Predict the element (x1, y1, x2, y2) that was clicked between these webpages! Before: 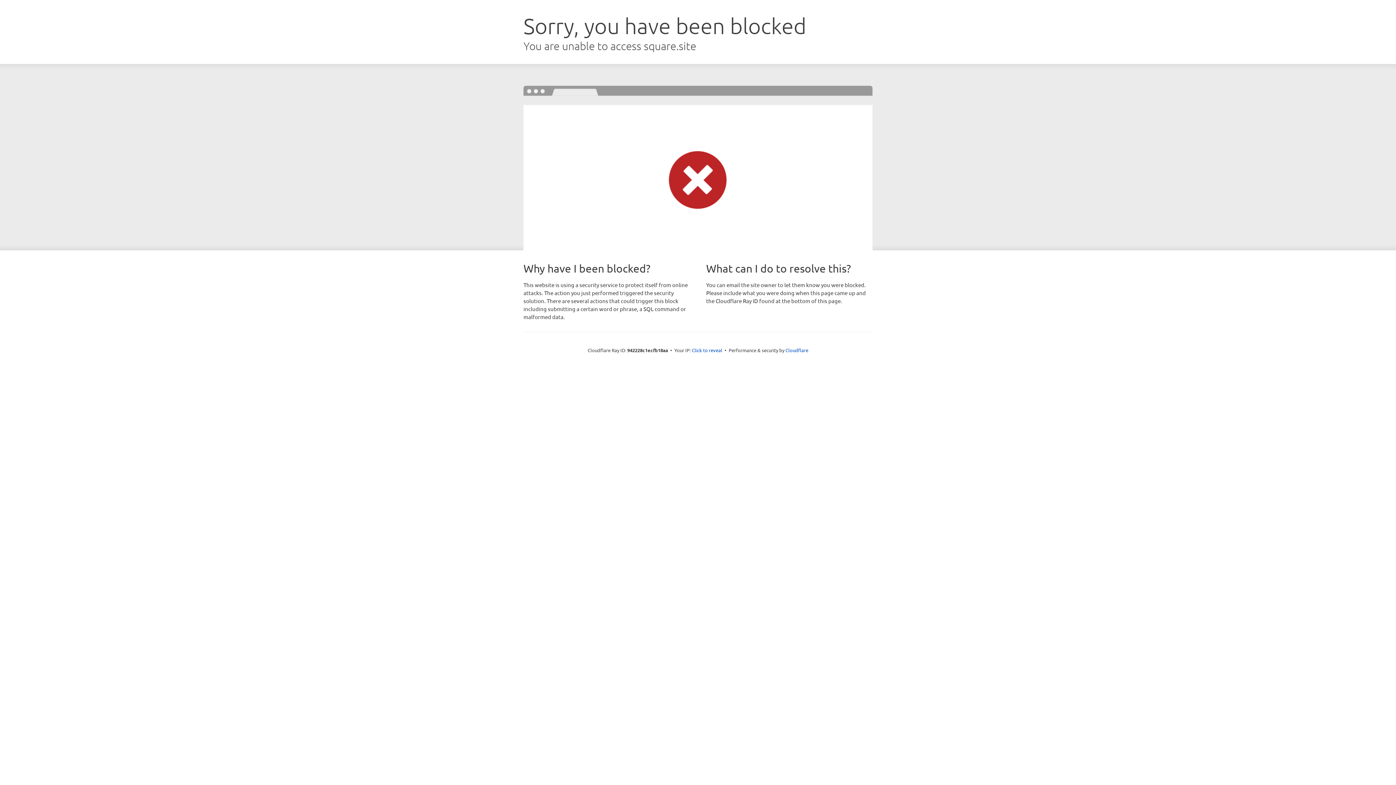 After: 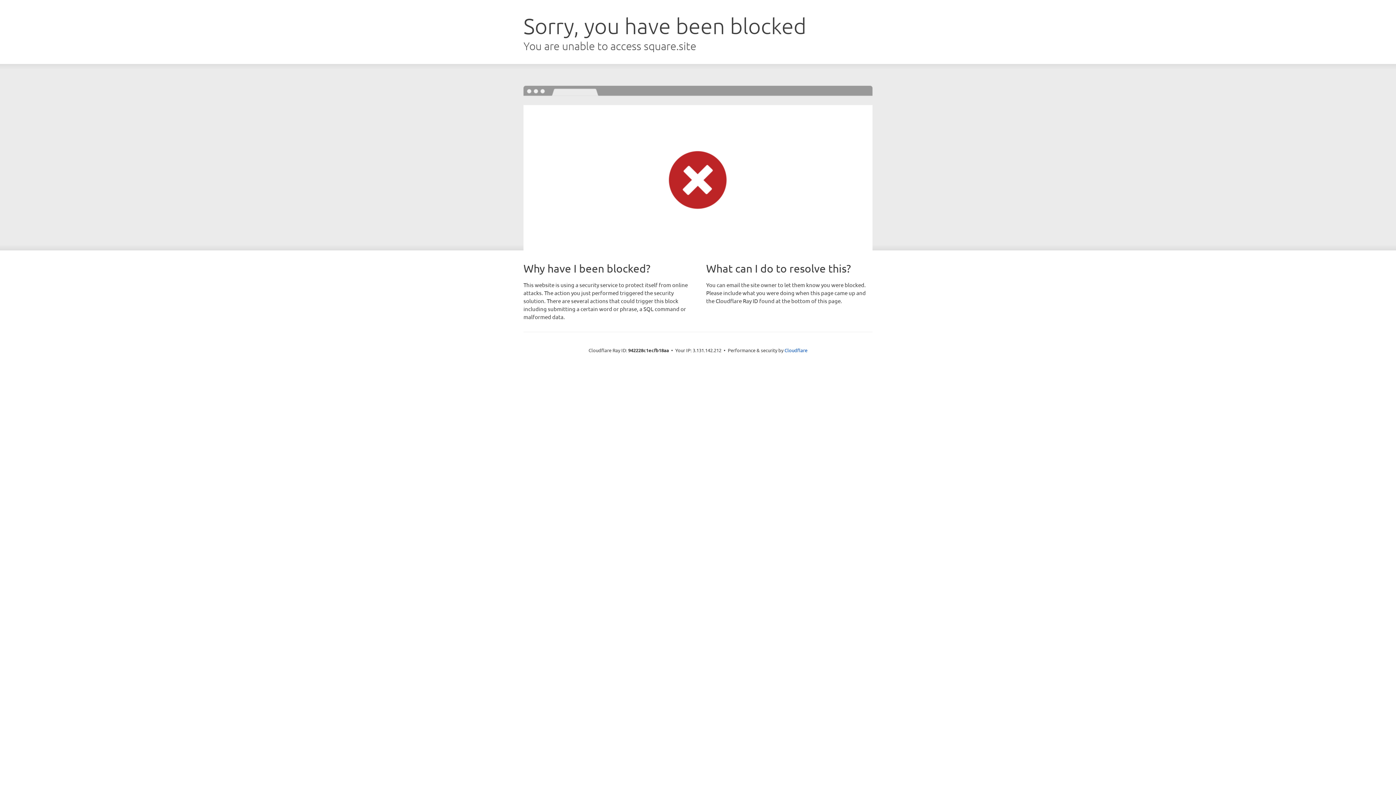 Action: bbox: (692, 346, 722, 353) label: Click to reveal